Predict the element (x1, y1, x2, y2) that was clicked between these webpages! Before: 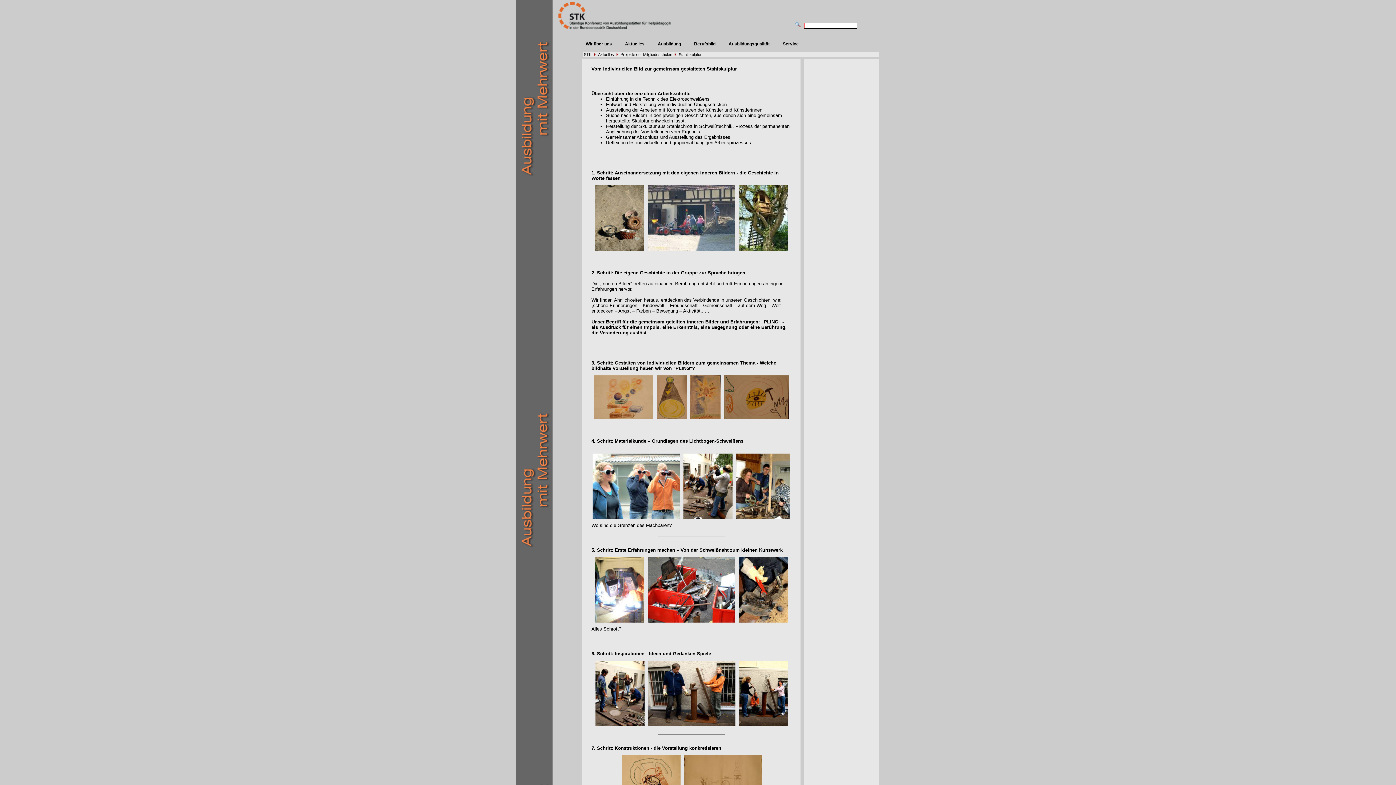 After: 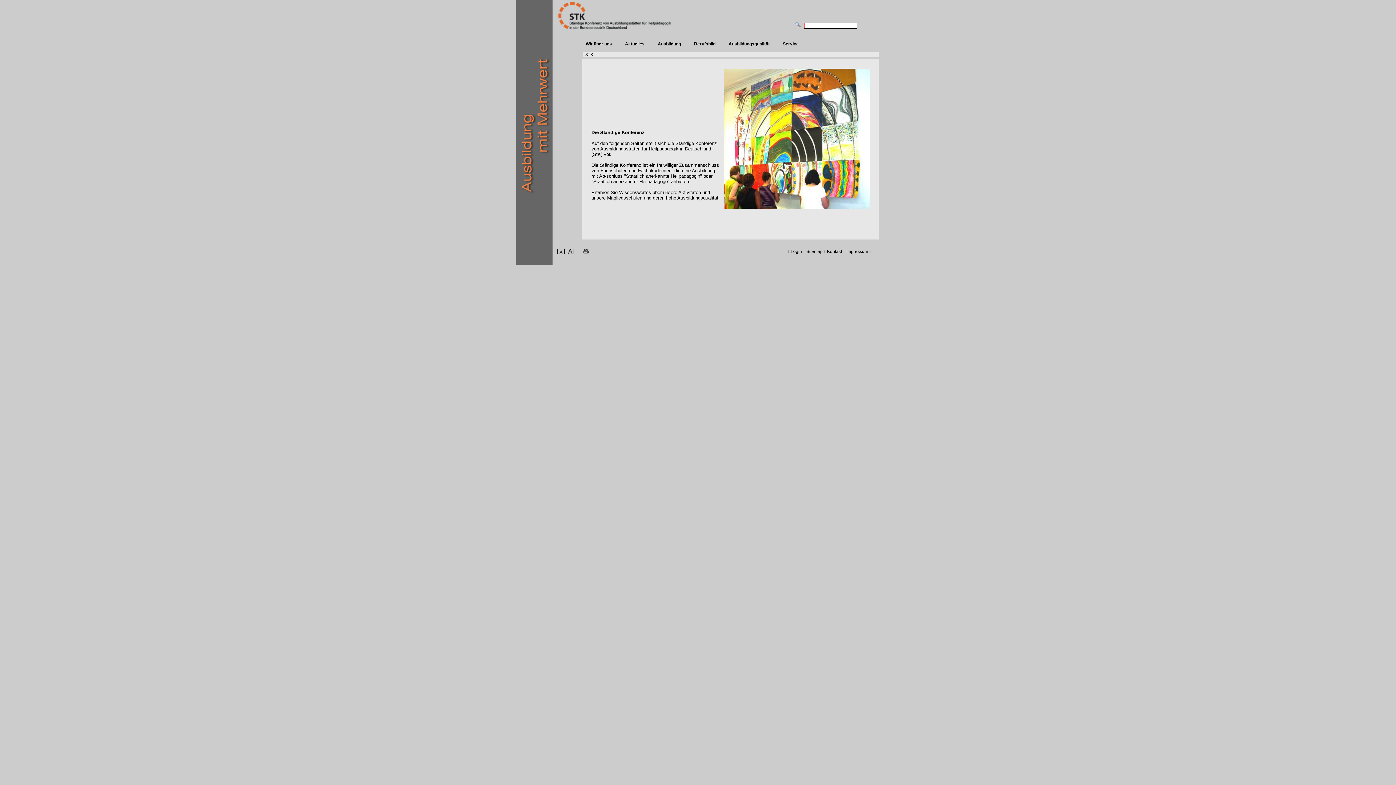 Action: bbox: (557, 0, 673, 31)